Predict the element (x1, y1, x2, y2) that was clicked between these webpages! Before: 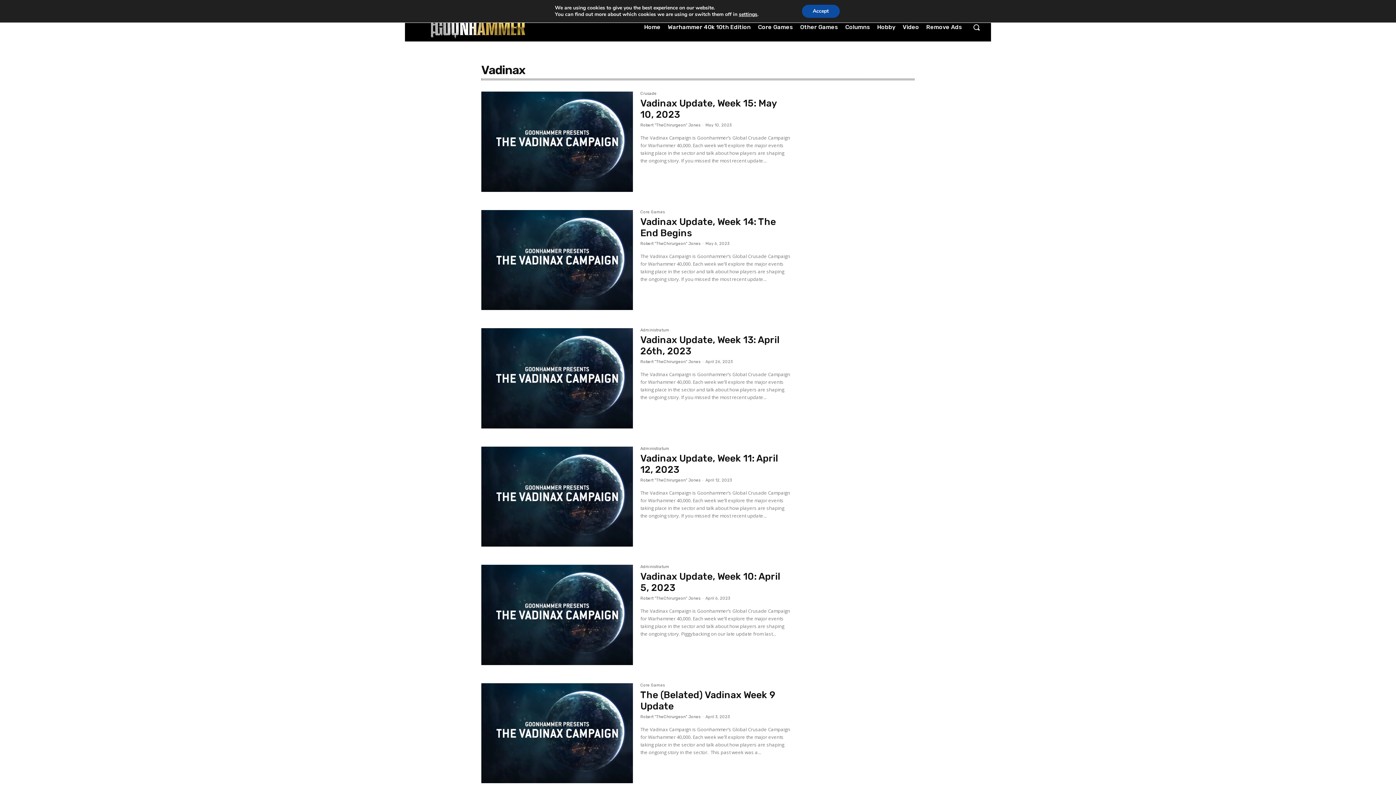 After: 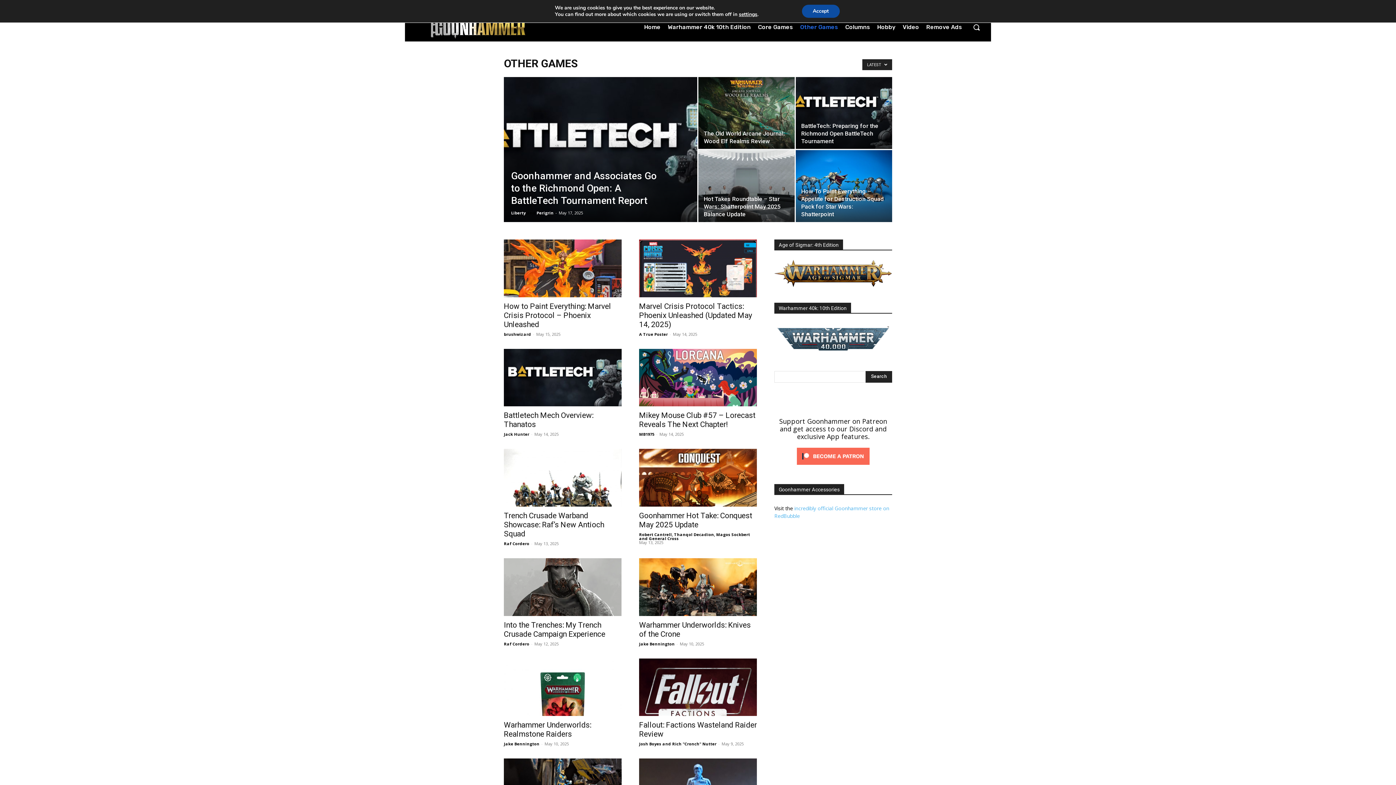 Action: bbox: (796, 16, 841, 38) label: Other Games